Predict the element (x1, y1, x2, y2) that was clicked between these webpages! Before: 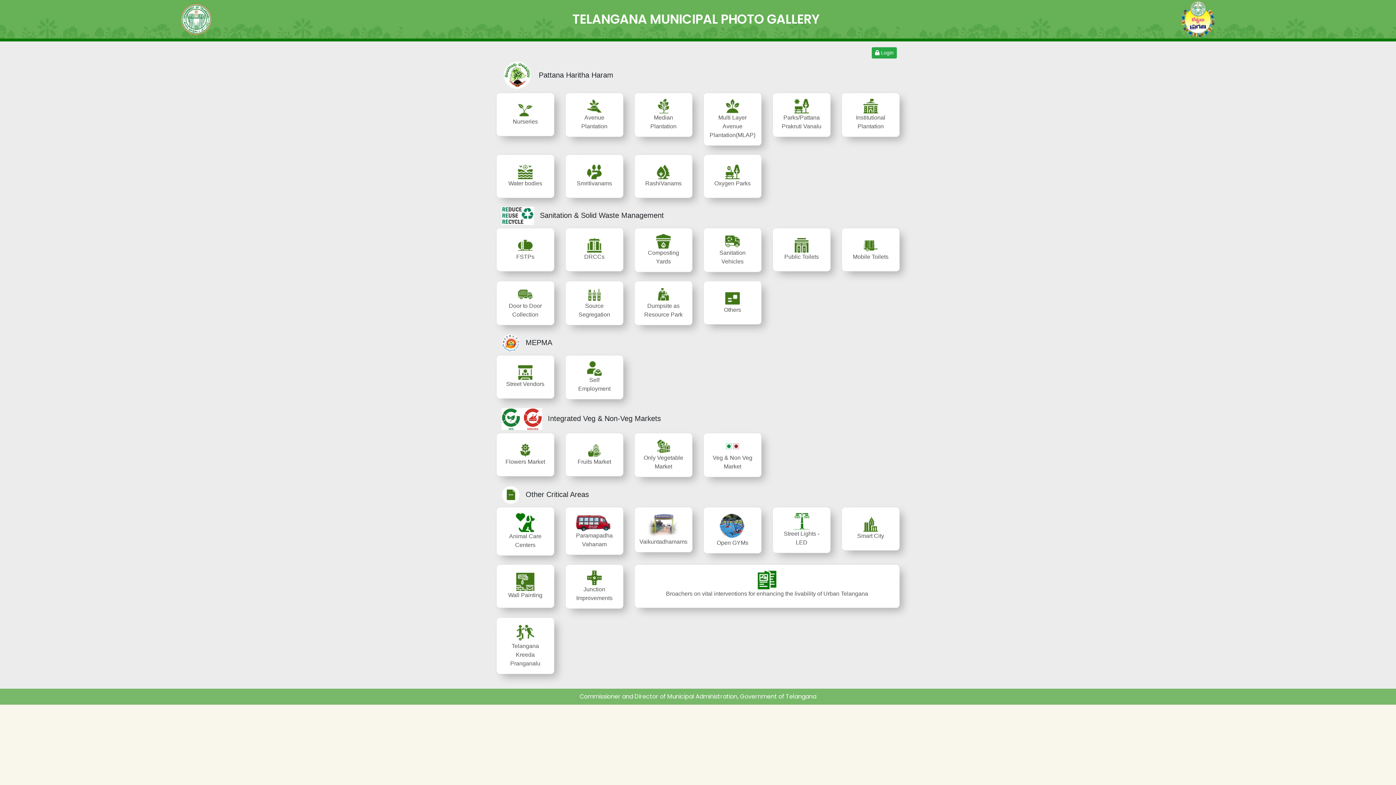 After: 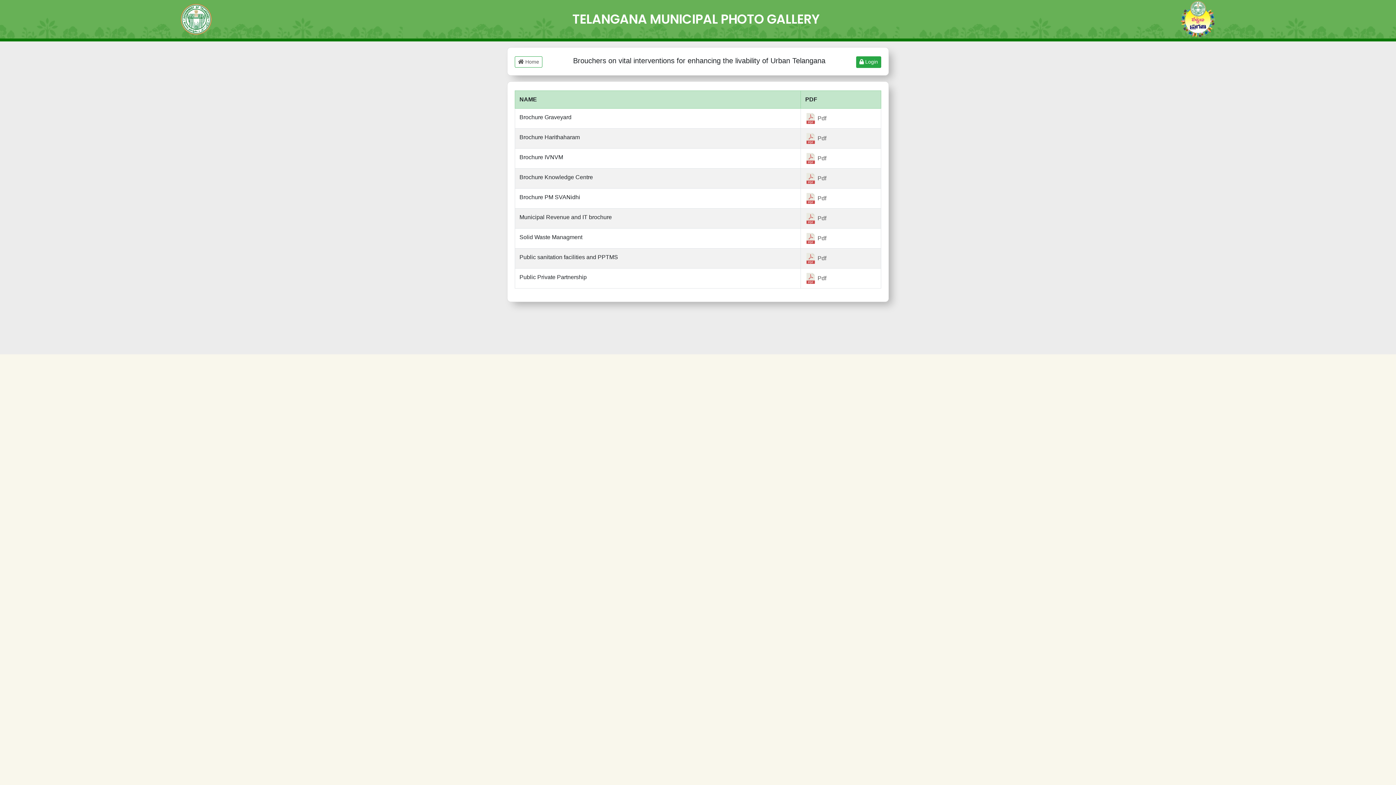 Action: bbox: (634, 565, 899, 604) label: Broachers on vital interventions for enhancing the livability of Urban Telangana